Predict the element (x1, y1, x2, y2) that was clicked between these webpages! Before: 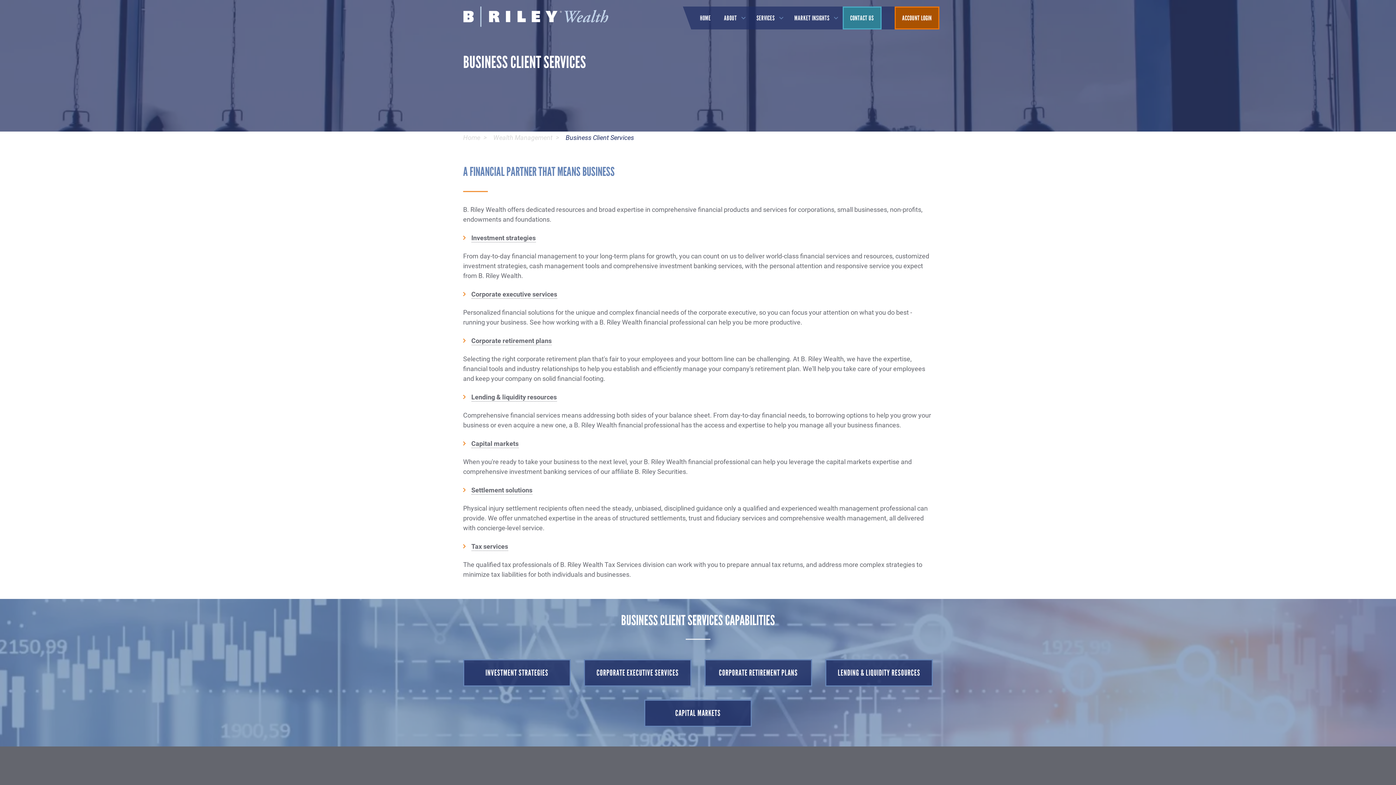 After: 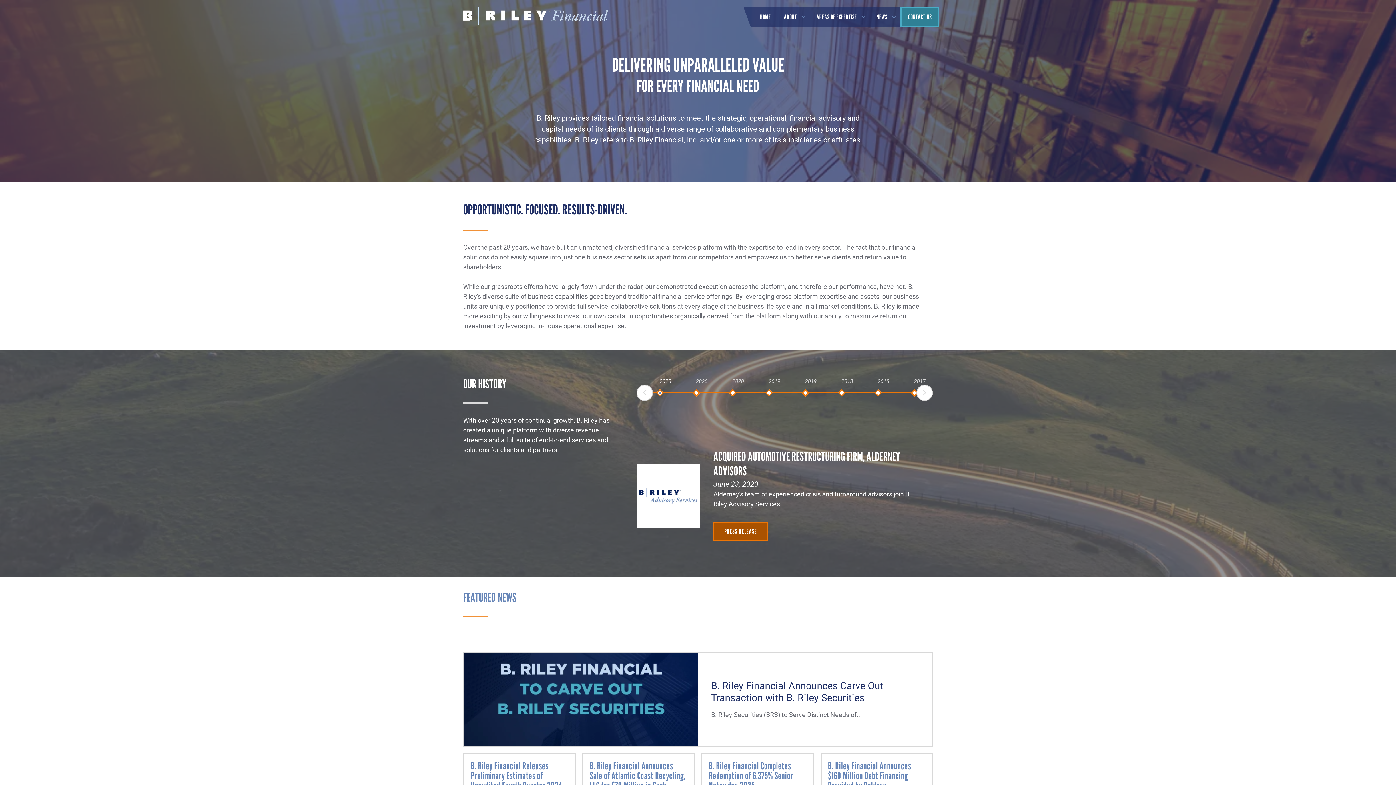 Action: label: Settlement solutions bbox: (471, 485, 532, 494)